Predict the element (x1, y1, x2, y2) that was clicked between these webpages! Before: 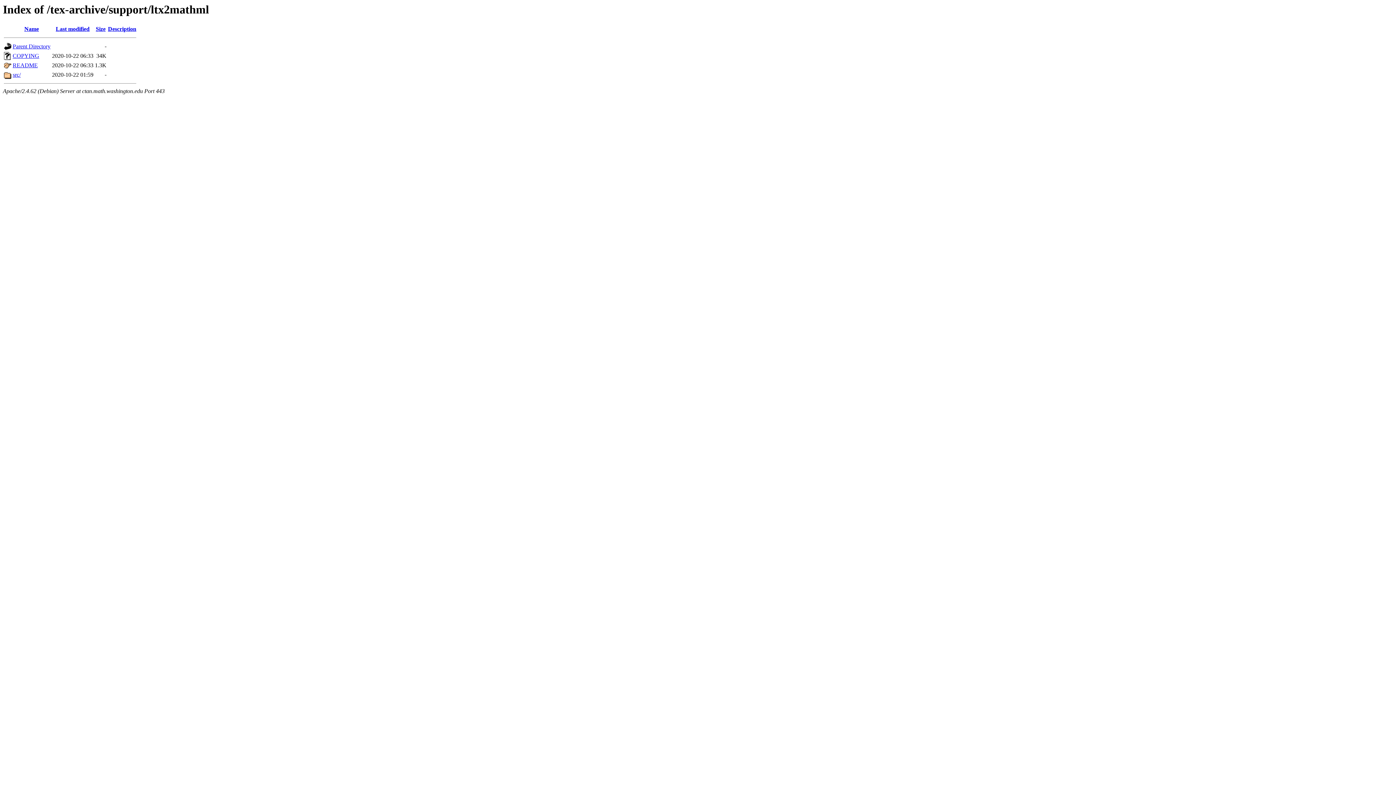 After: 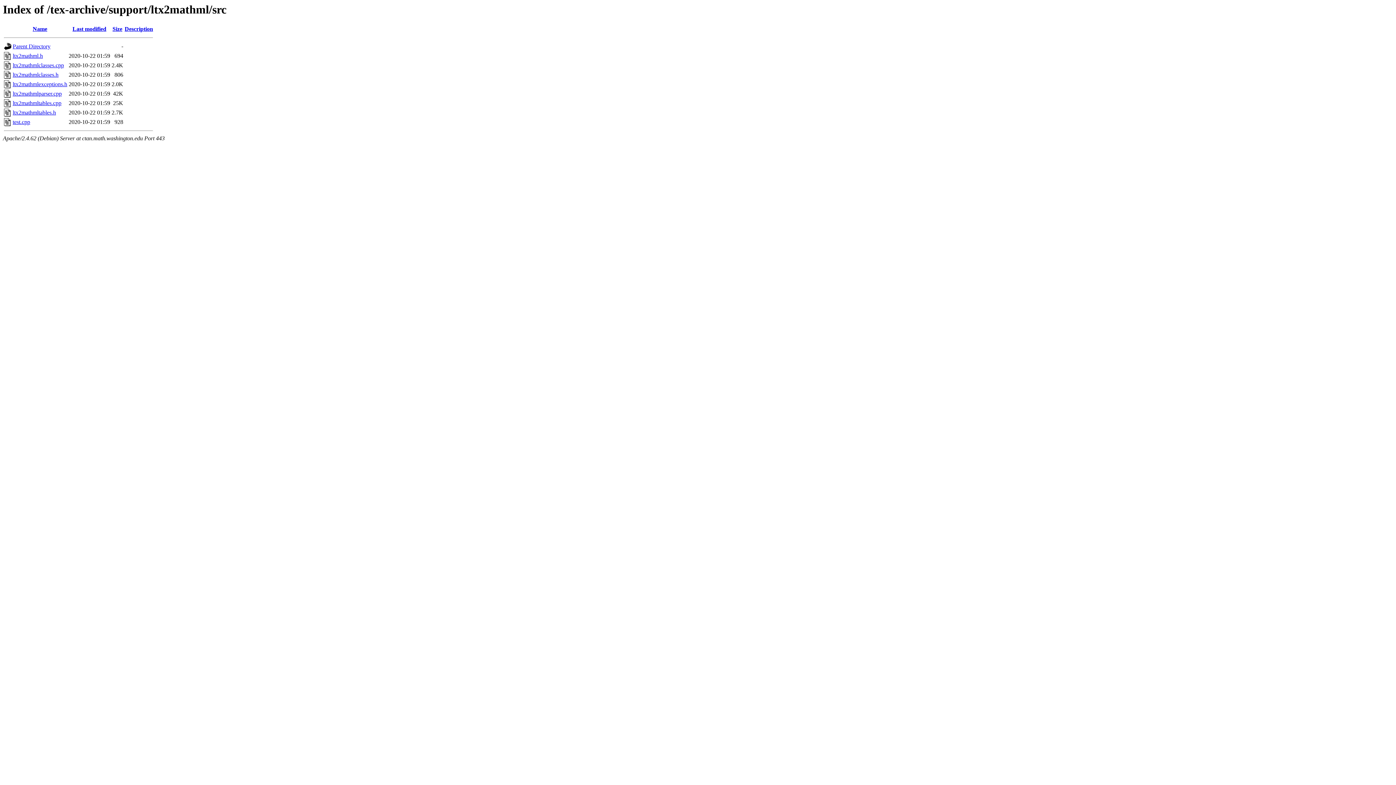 Action: label: src/ bbox: (12, 71, 20, 77)